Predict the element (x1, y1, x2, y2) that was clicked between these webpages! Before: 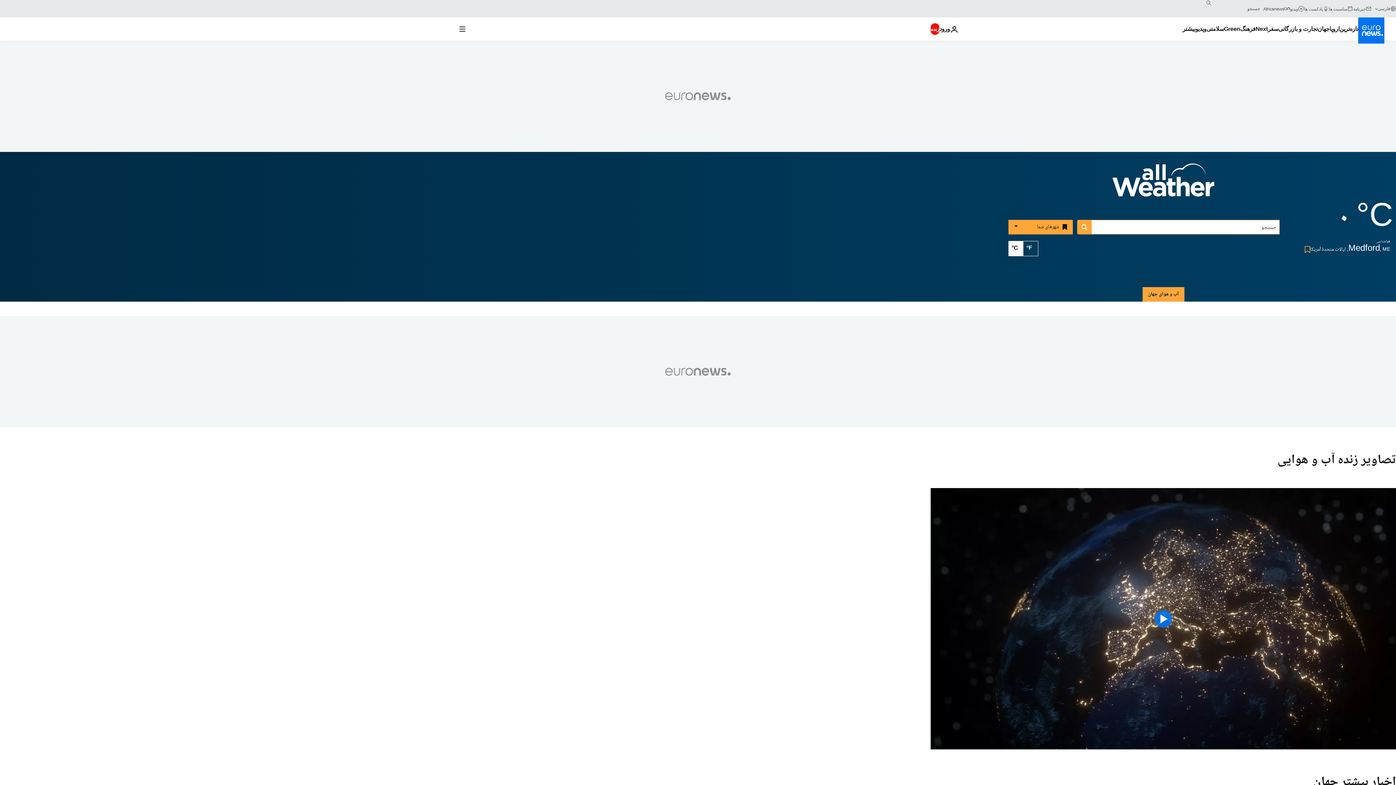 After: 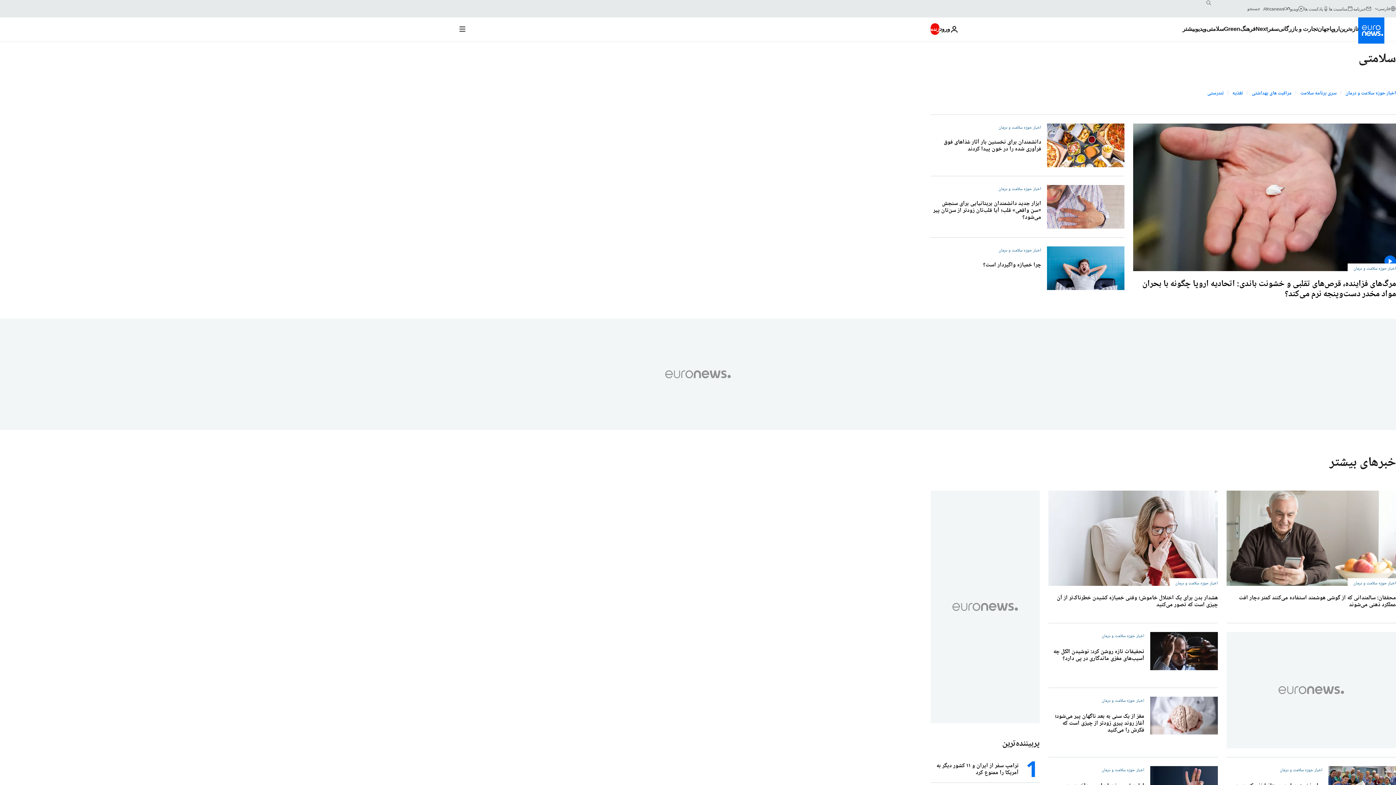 Action: bbox: (1206, 17, 1224, 40) label: Read more about سلامتی